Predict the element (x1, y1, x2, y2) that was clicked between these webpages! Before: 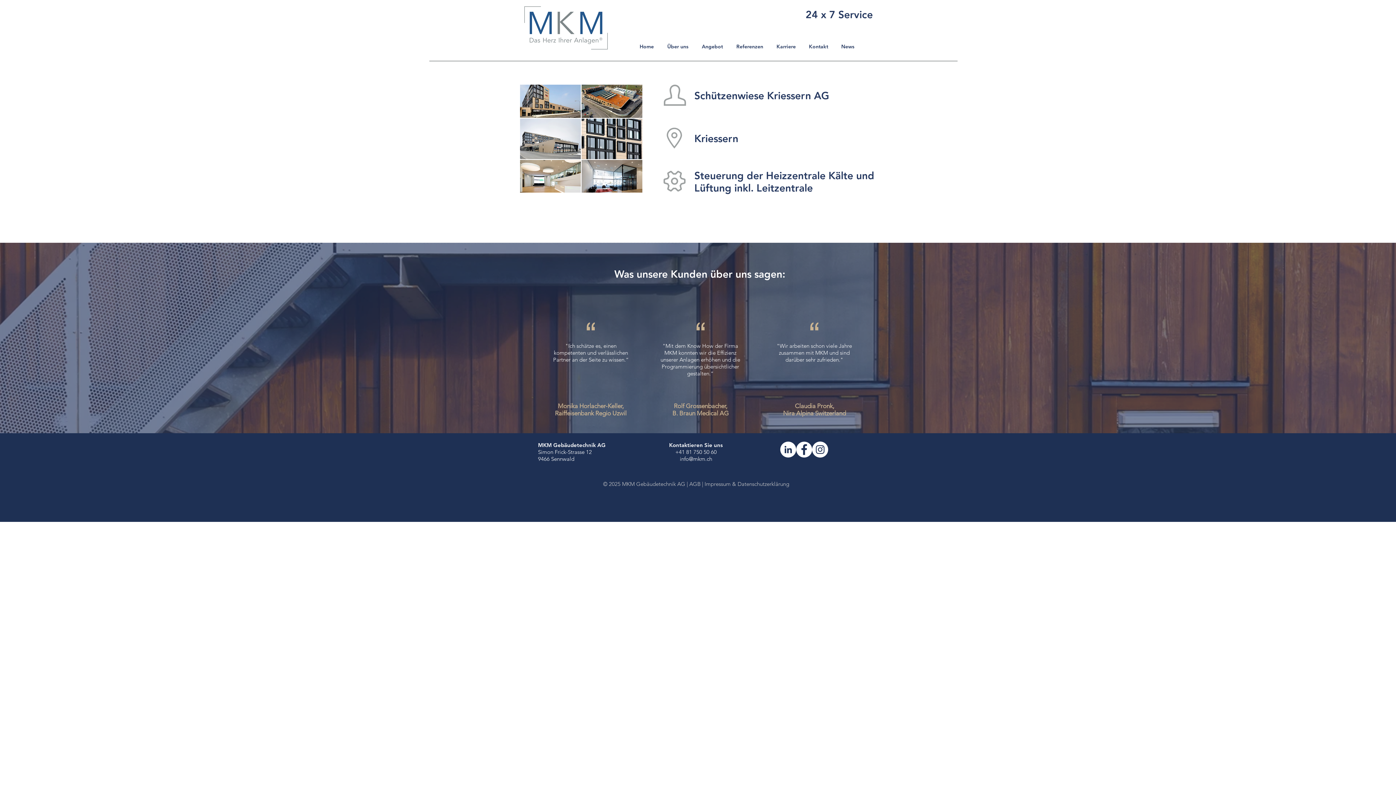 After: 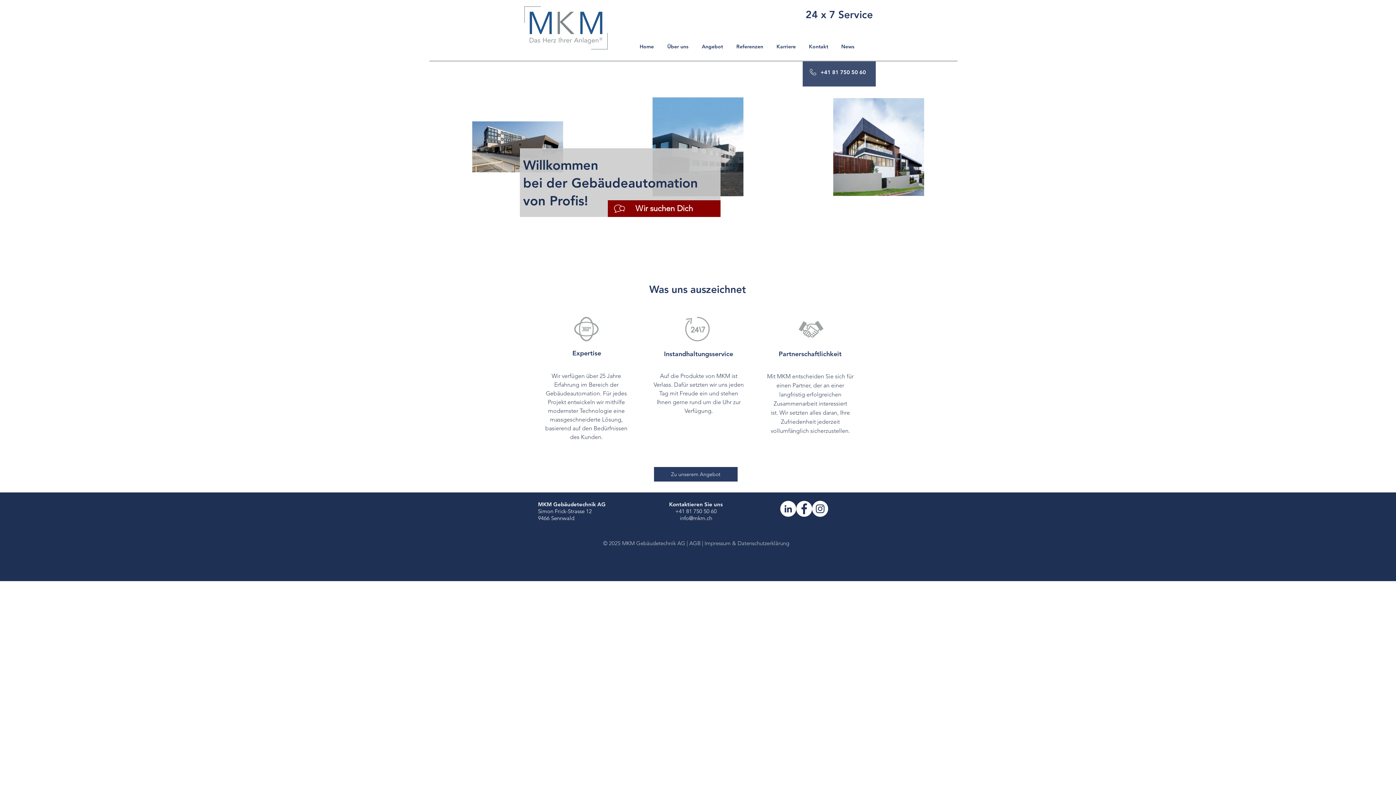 Action: bbox: (520, 1, 612, 53)